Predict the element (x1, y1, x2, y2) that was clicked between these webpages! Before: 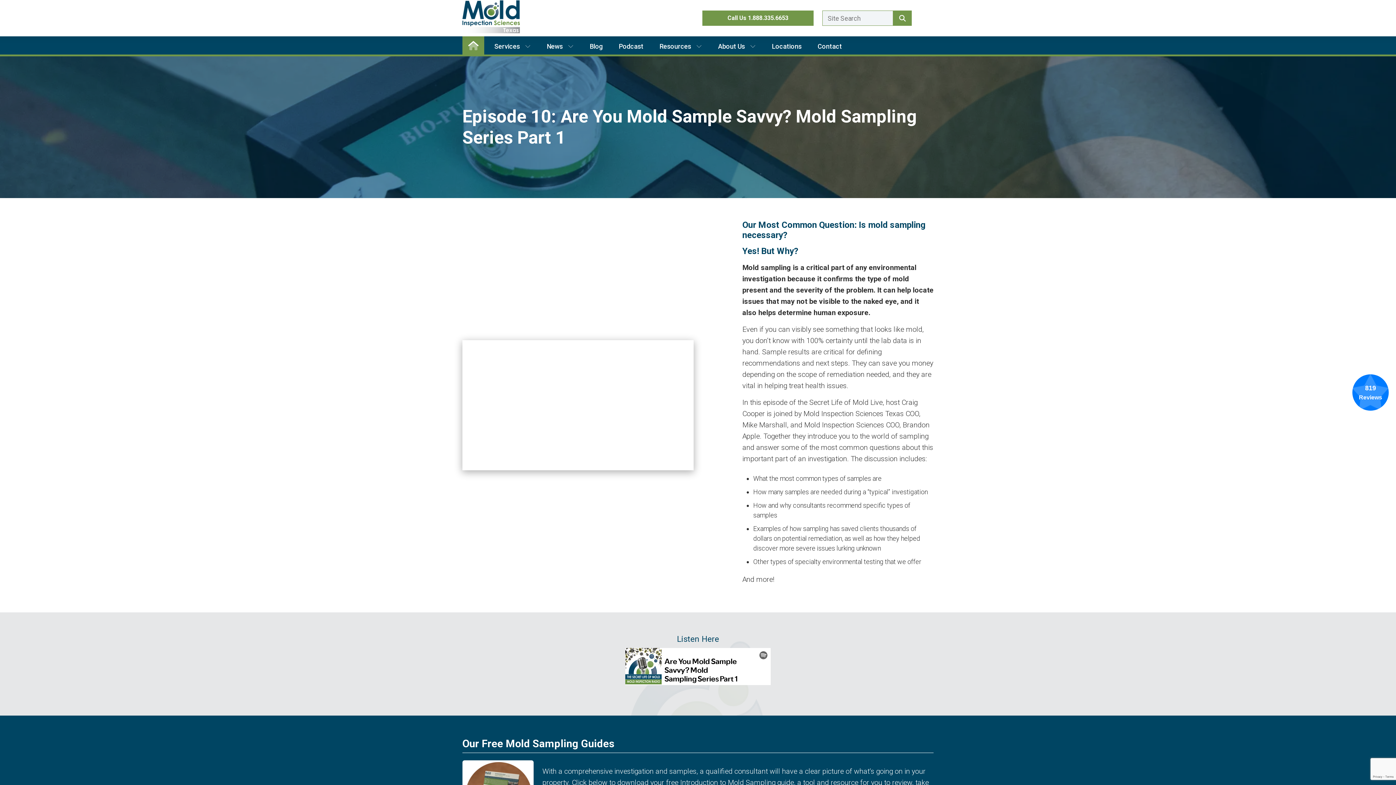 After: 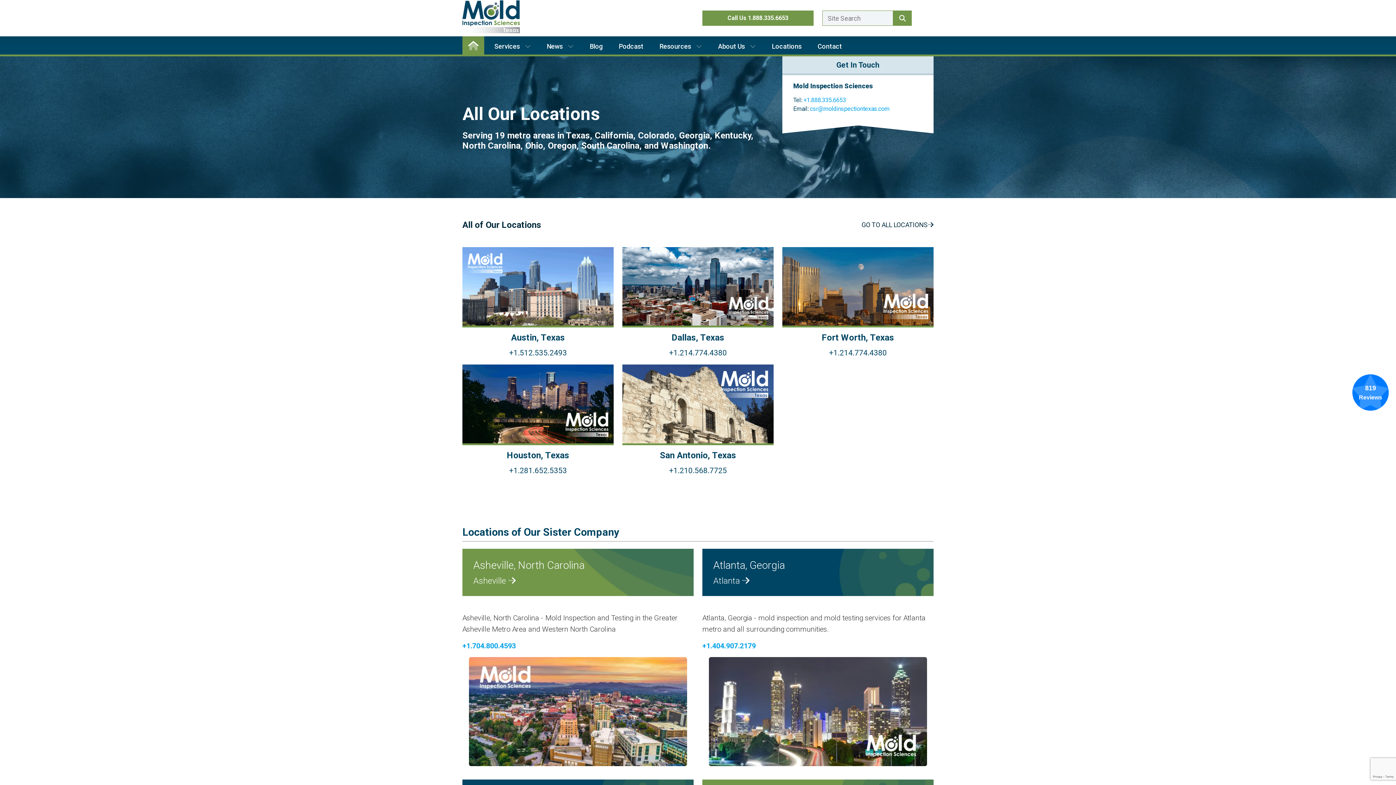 Action: bbox: (766, 36, 807, 54) label: Locations